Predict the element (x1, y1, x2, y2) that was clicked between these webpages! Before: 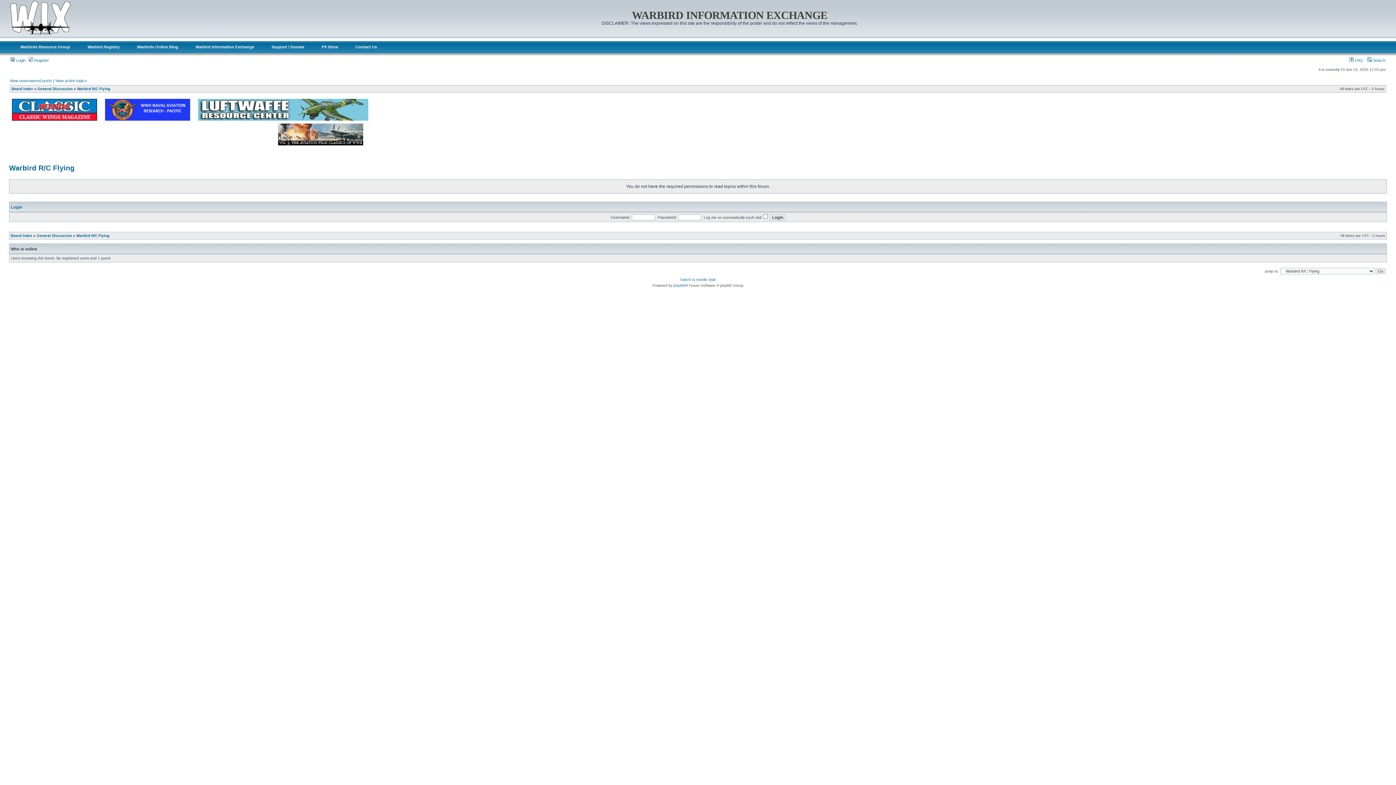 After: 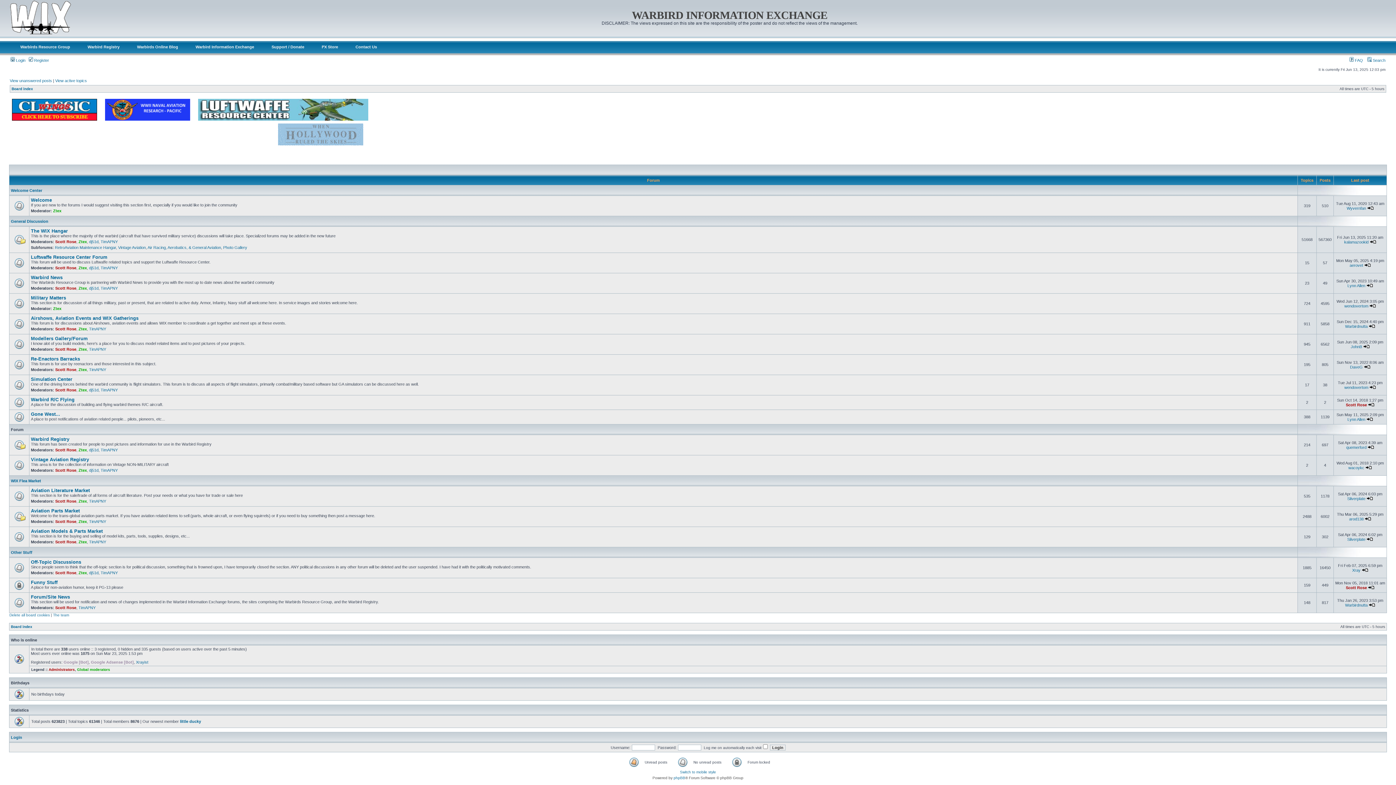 Action: bbox: (10, 233, 32, 237) label: Board index